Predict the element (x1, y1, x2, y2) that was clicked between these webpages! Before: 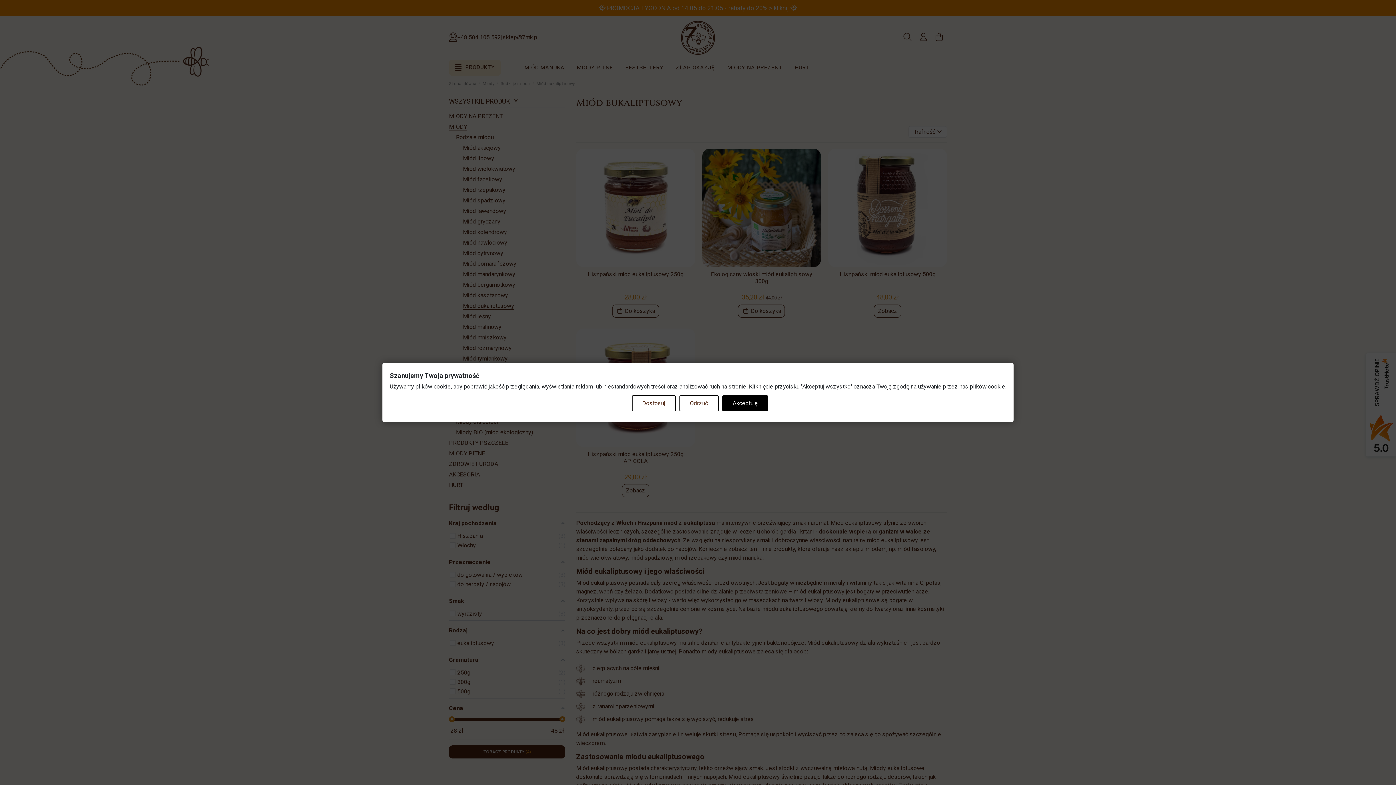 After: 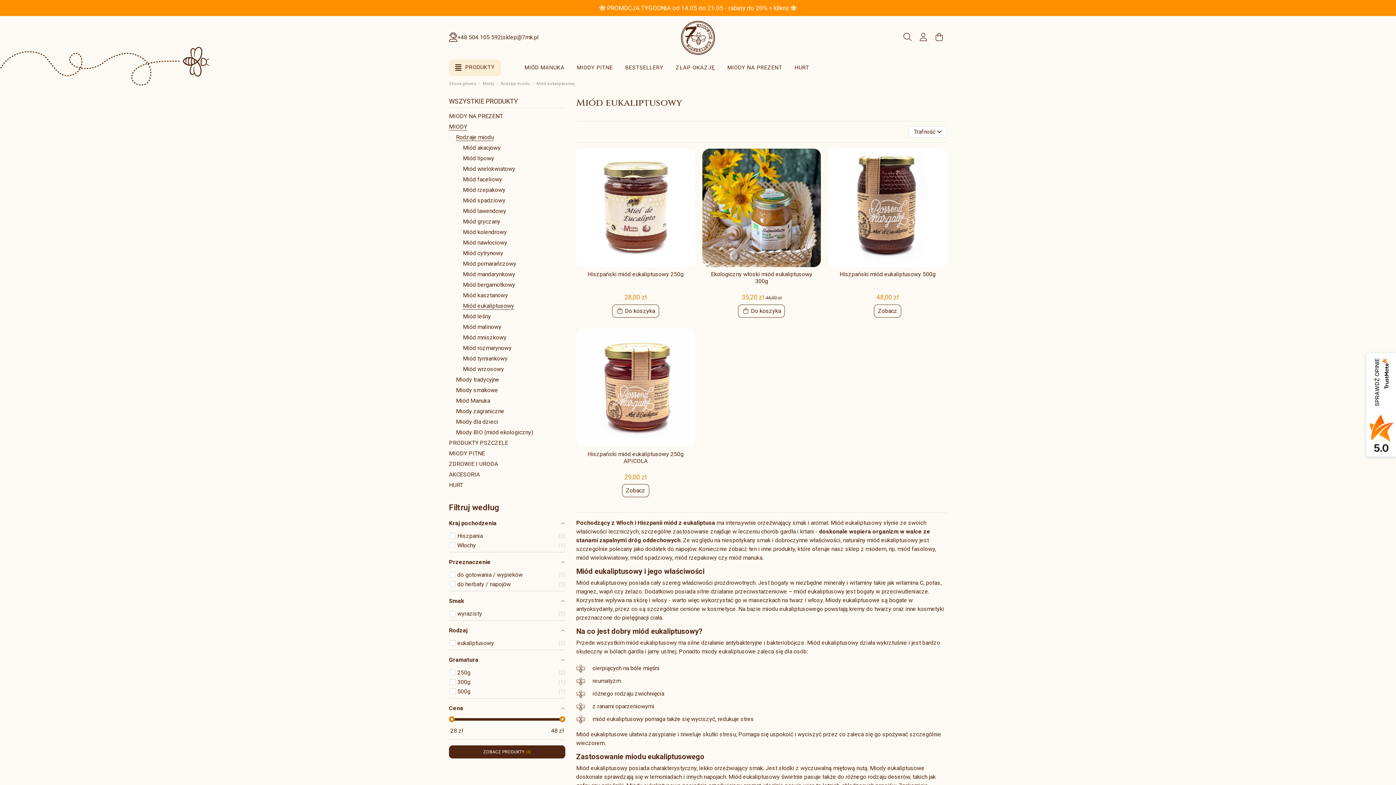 Action: bbox: (722, 395, 768, 411) label: Akceptuję